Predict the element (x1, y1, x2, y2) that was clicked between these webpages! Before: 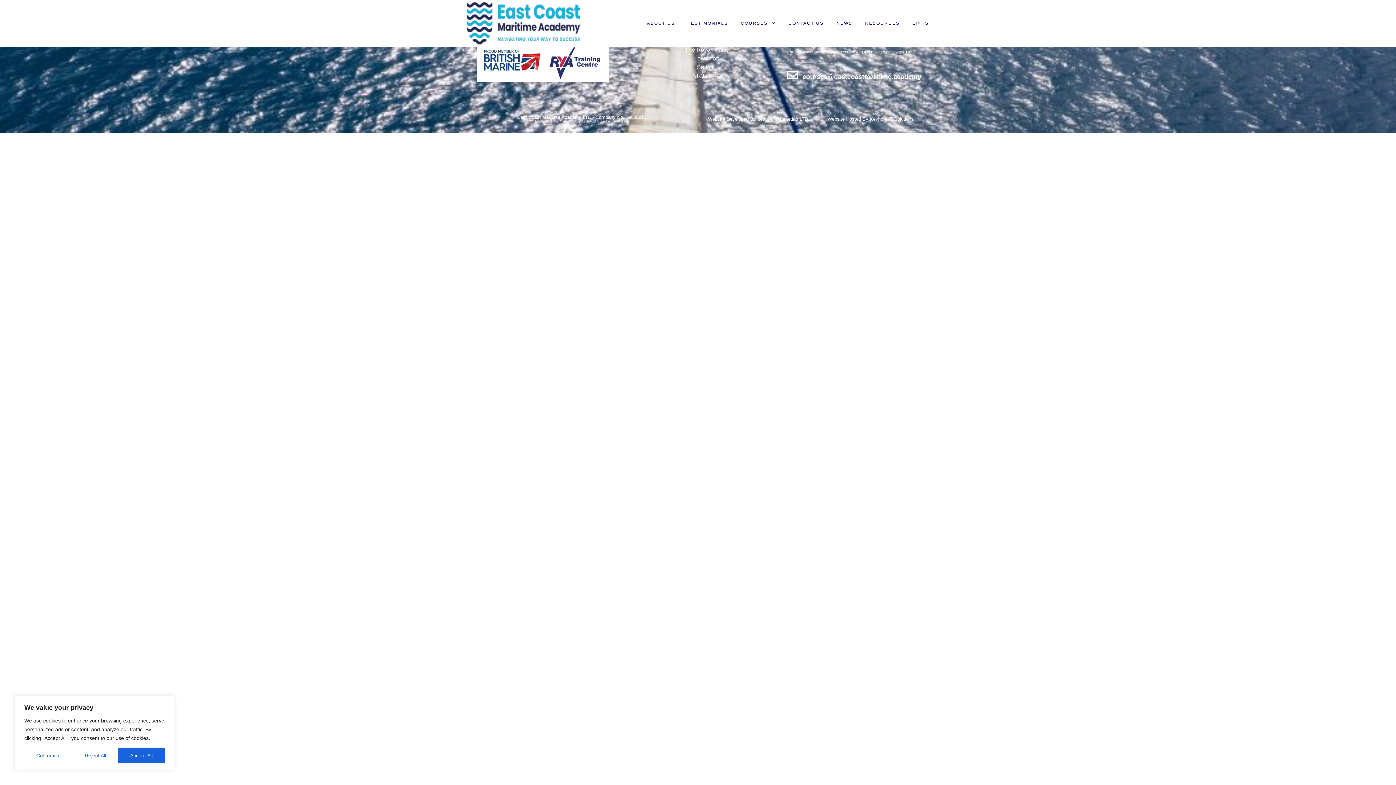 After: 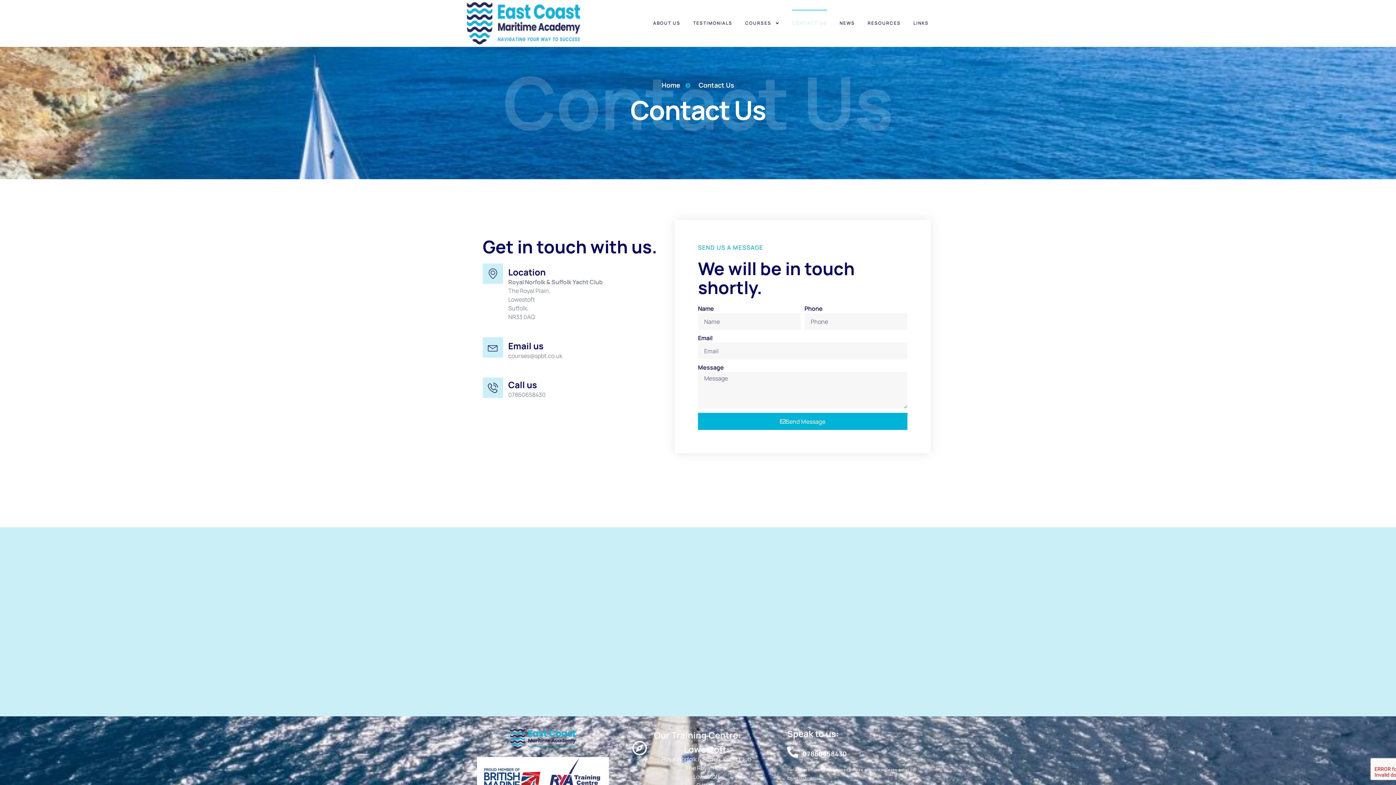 Action: bbox: (788, 9, 823, 37) label: CONTACT US